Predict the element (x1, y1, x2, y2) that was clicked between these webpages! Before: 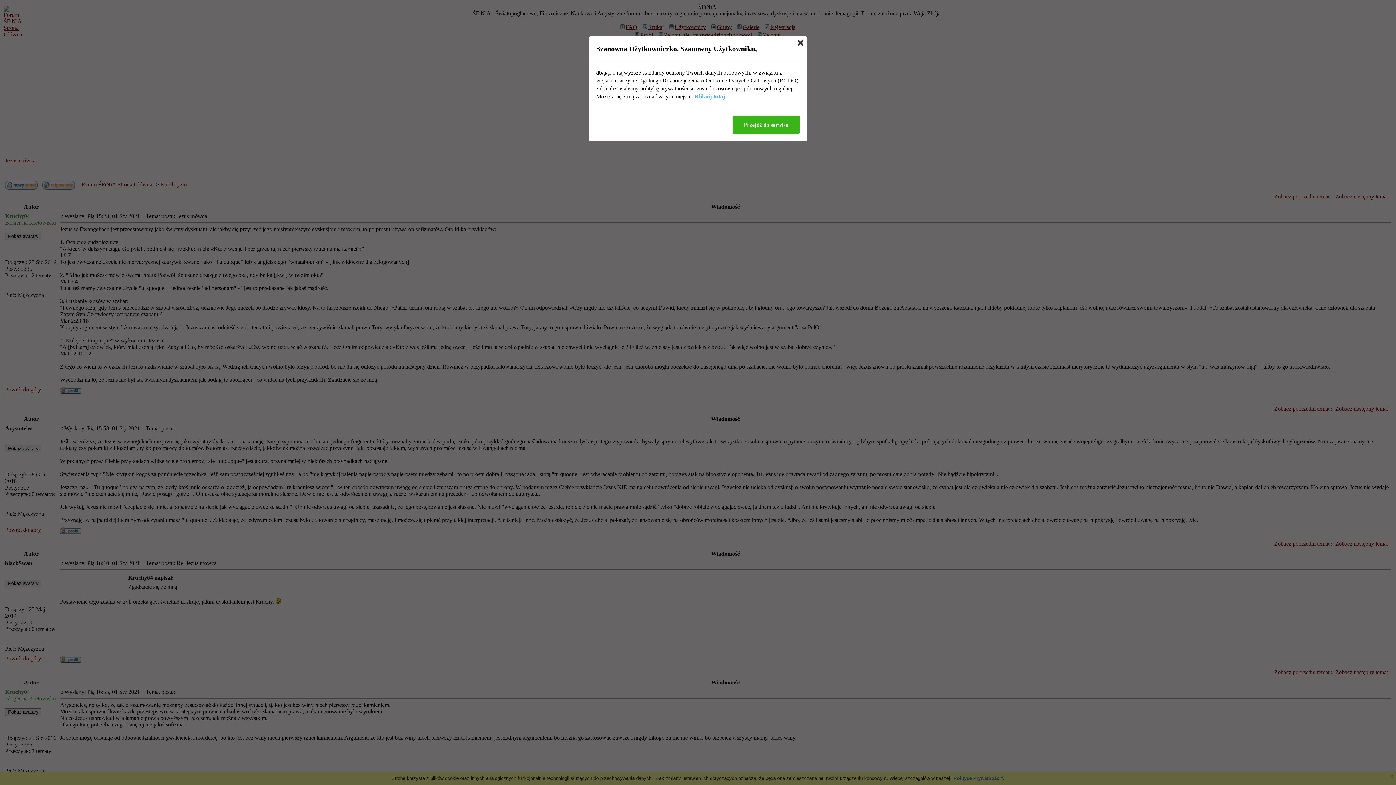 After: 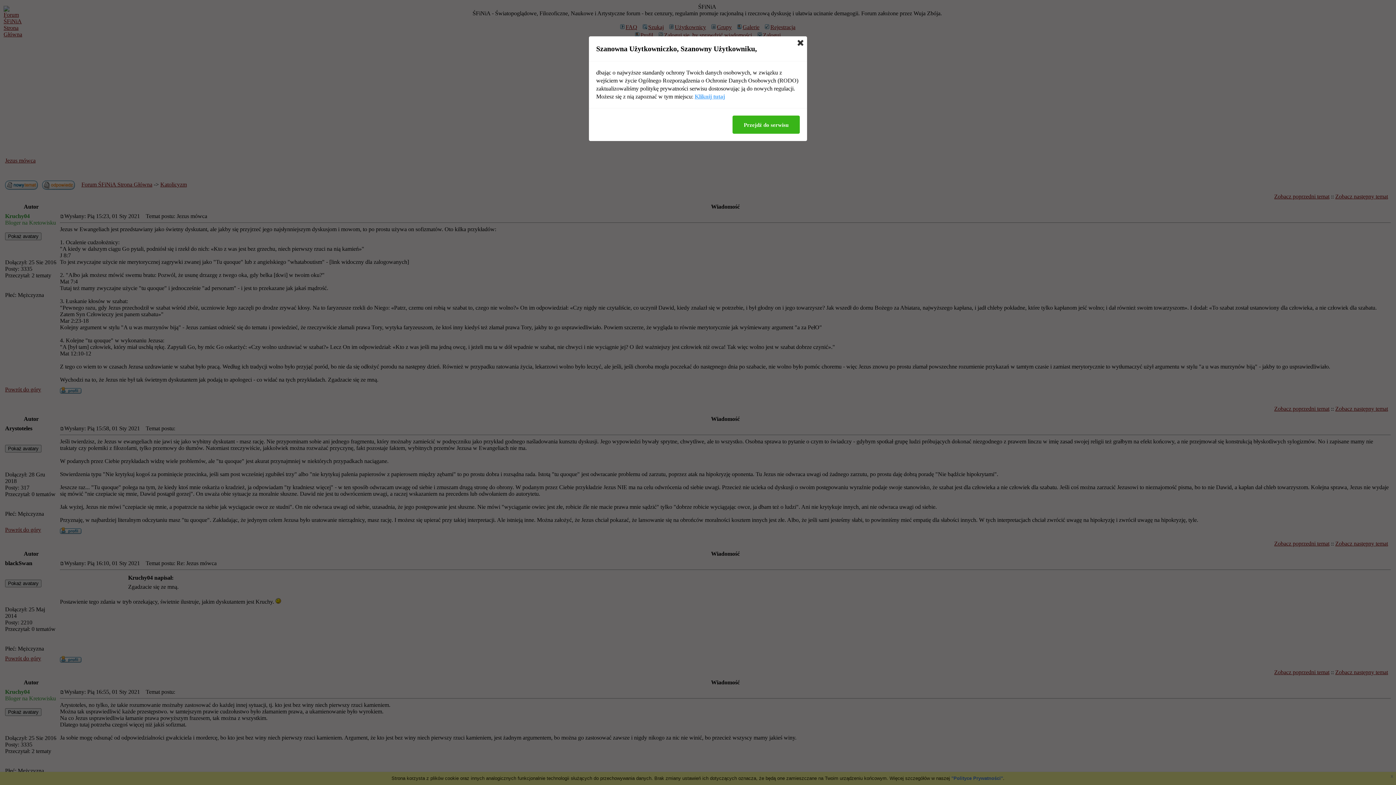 Action: label: Kliknij tutaj bbox: (694, 92, 725, 100)